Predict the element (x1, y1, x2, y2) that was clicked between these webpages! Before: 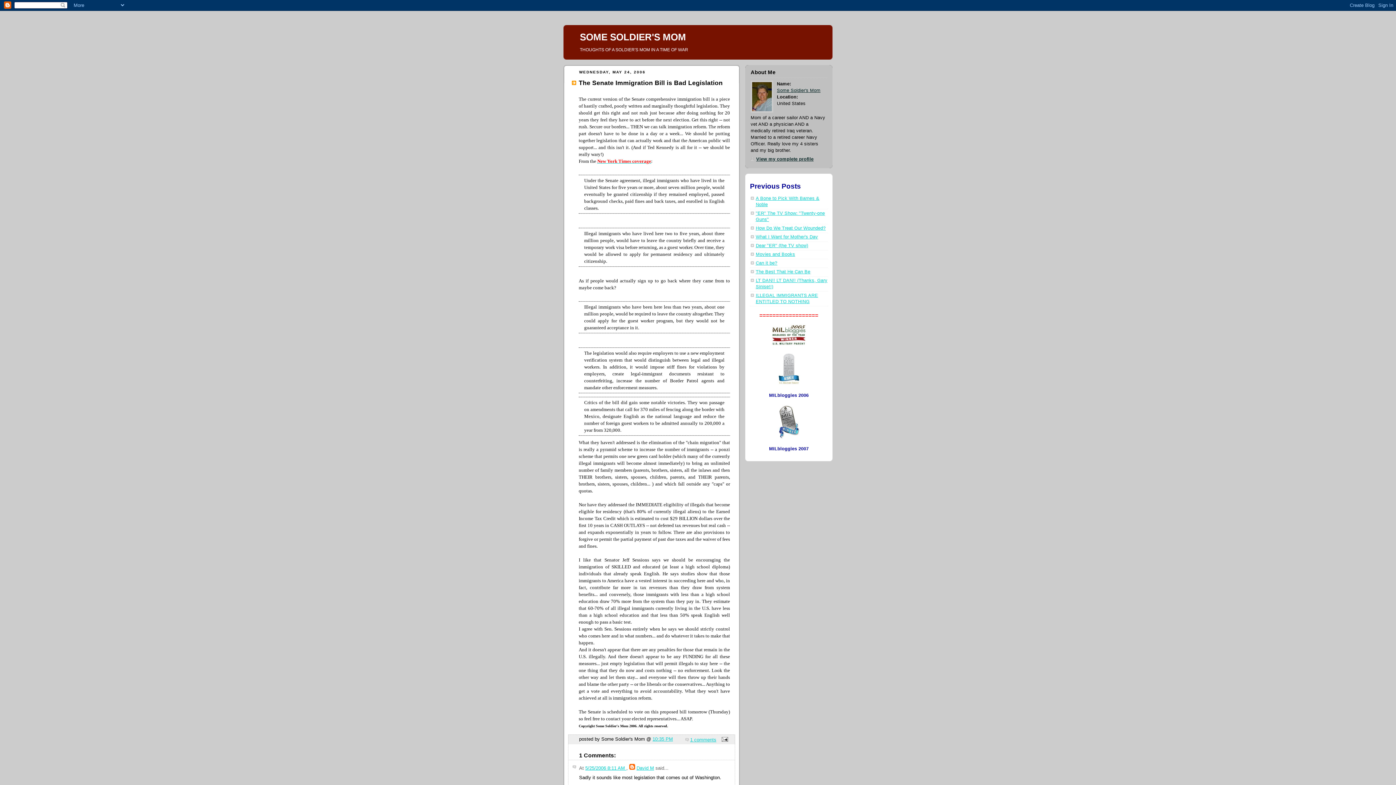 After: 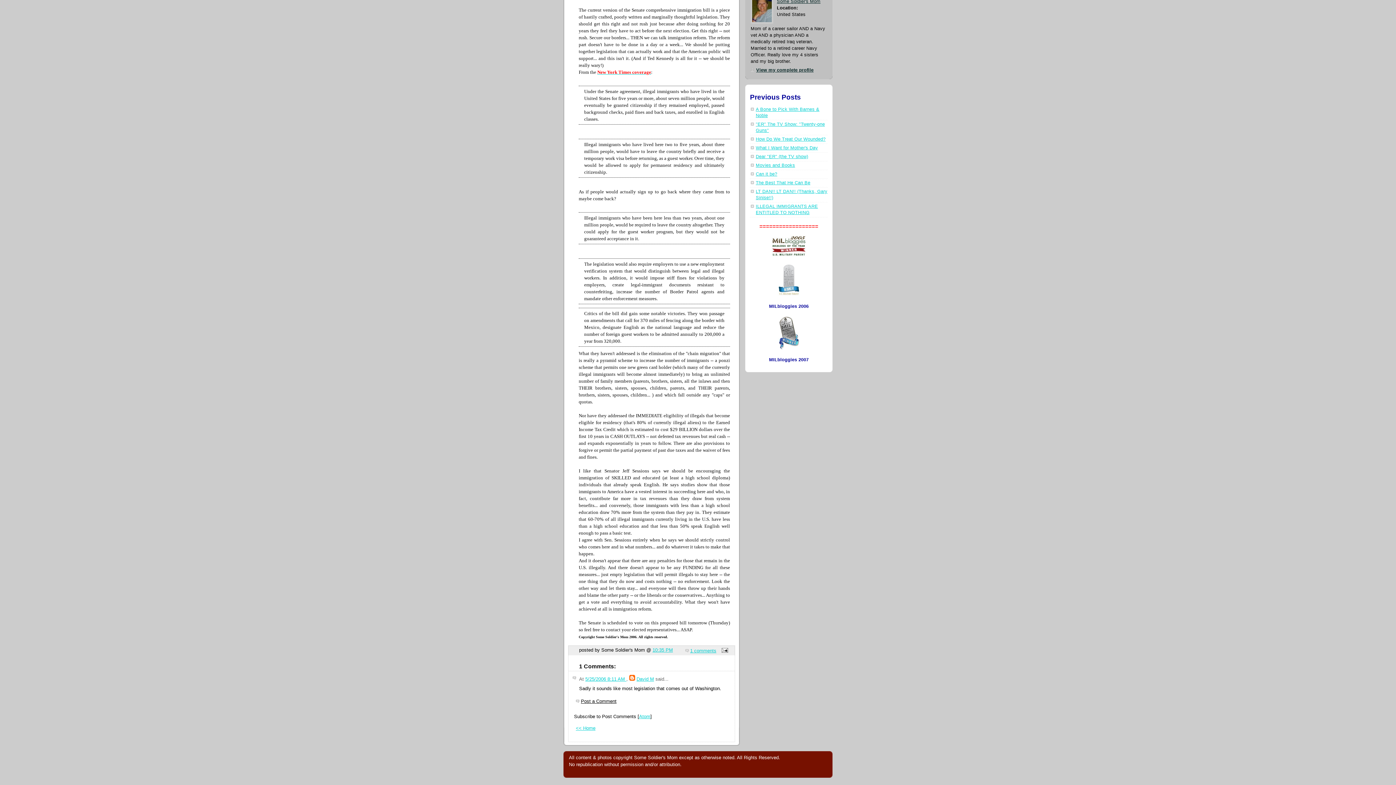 Action: bbox: (585, 765, 626, 771) label: 5/25/2006 8:11 AM 